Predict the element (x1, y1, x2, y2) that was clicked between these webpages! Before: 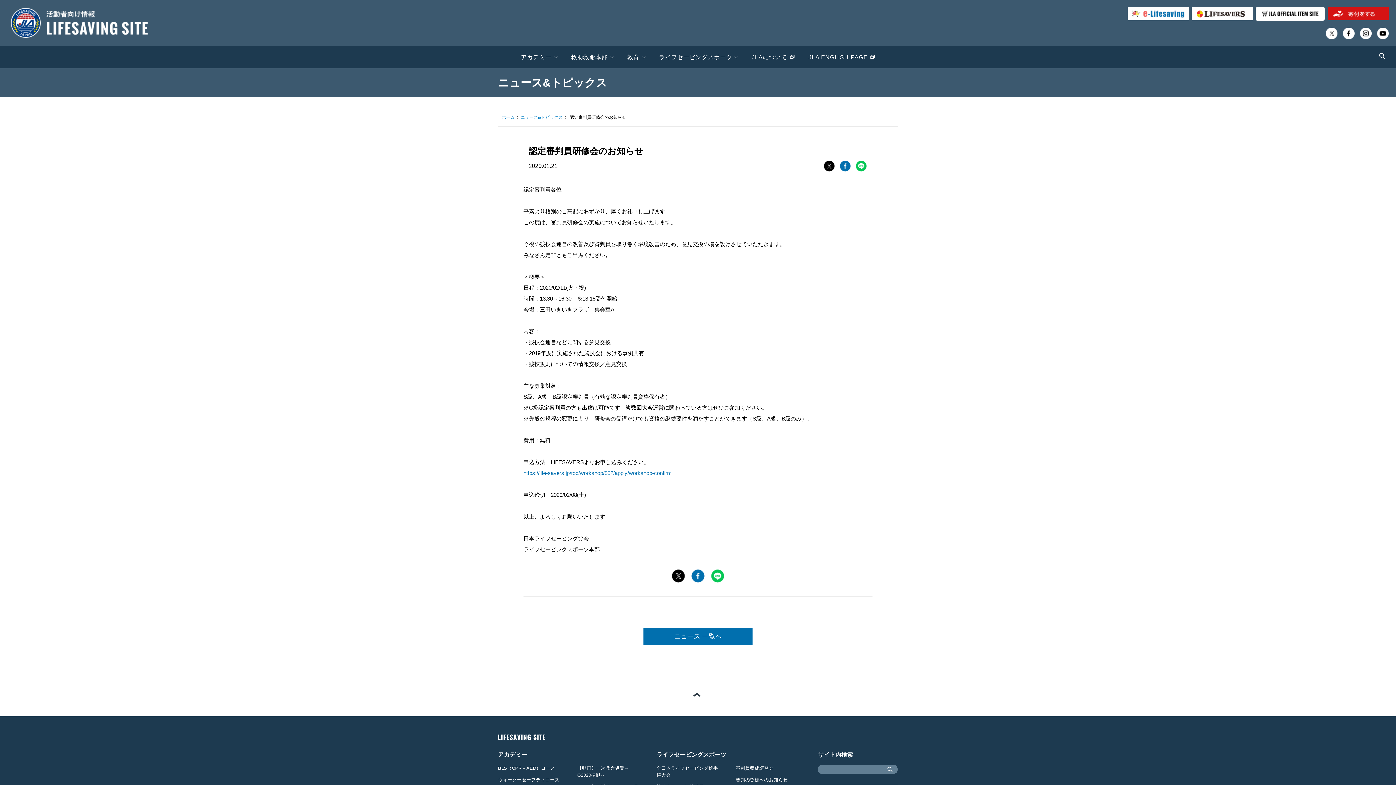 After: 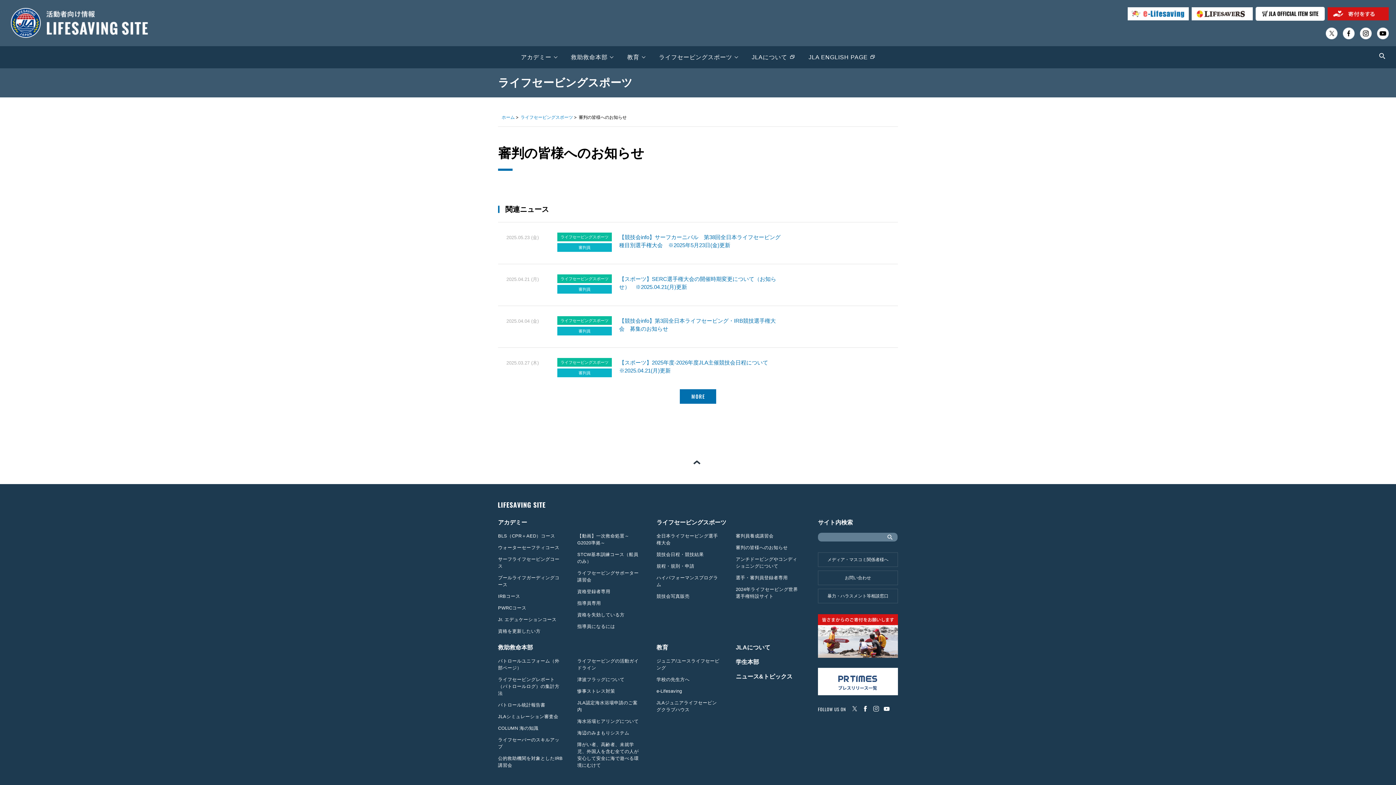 Action: label: 審判の皆様へのお知らせ bbox: (736, 777, 788, 782)